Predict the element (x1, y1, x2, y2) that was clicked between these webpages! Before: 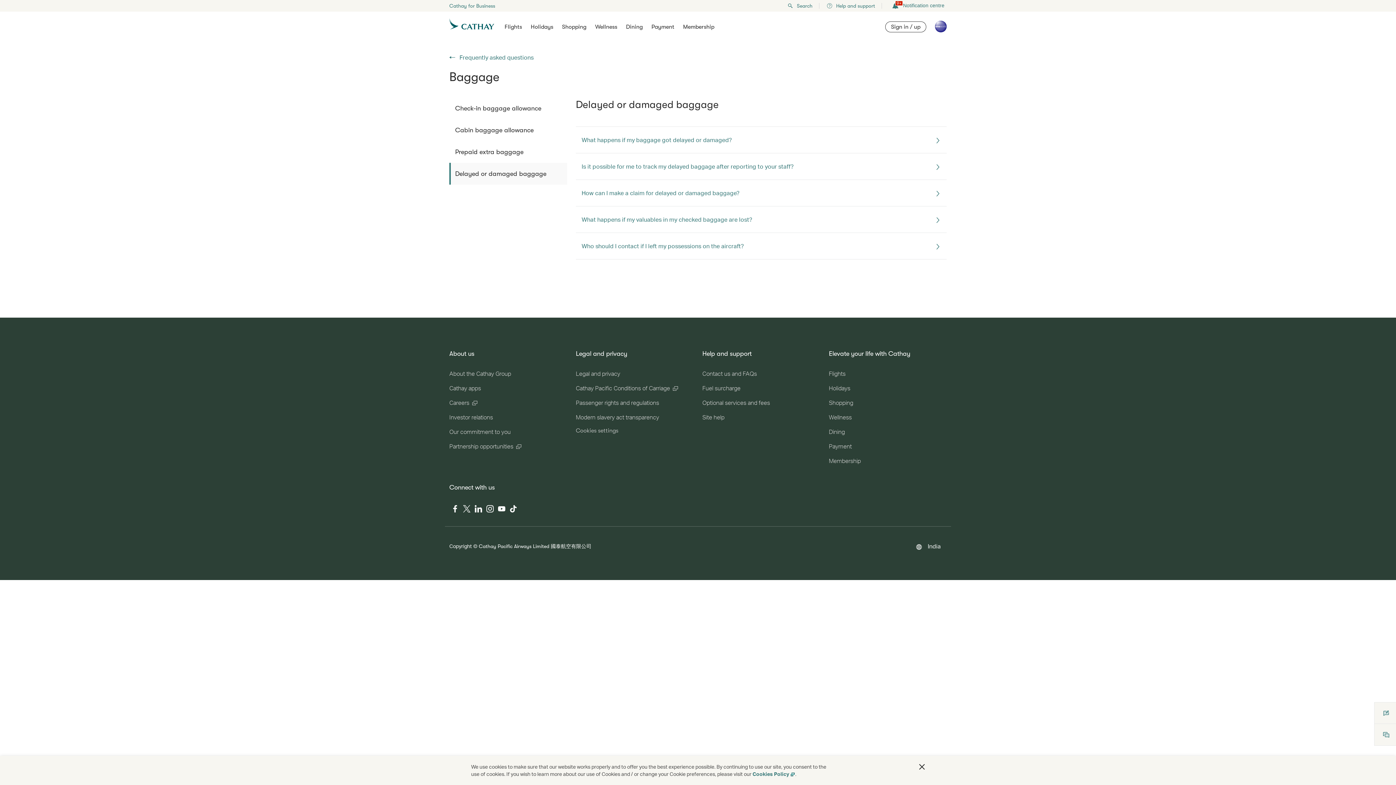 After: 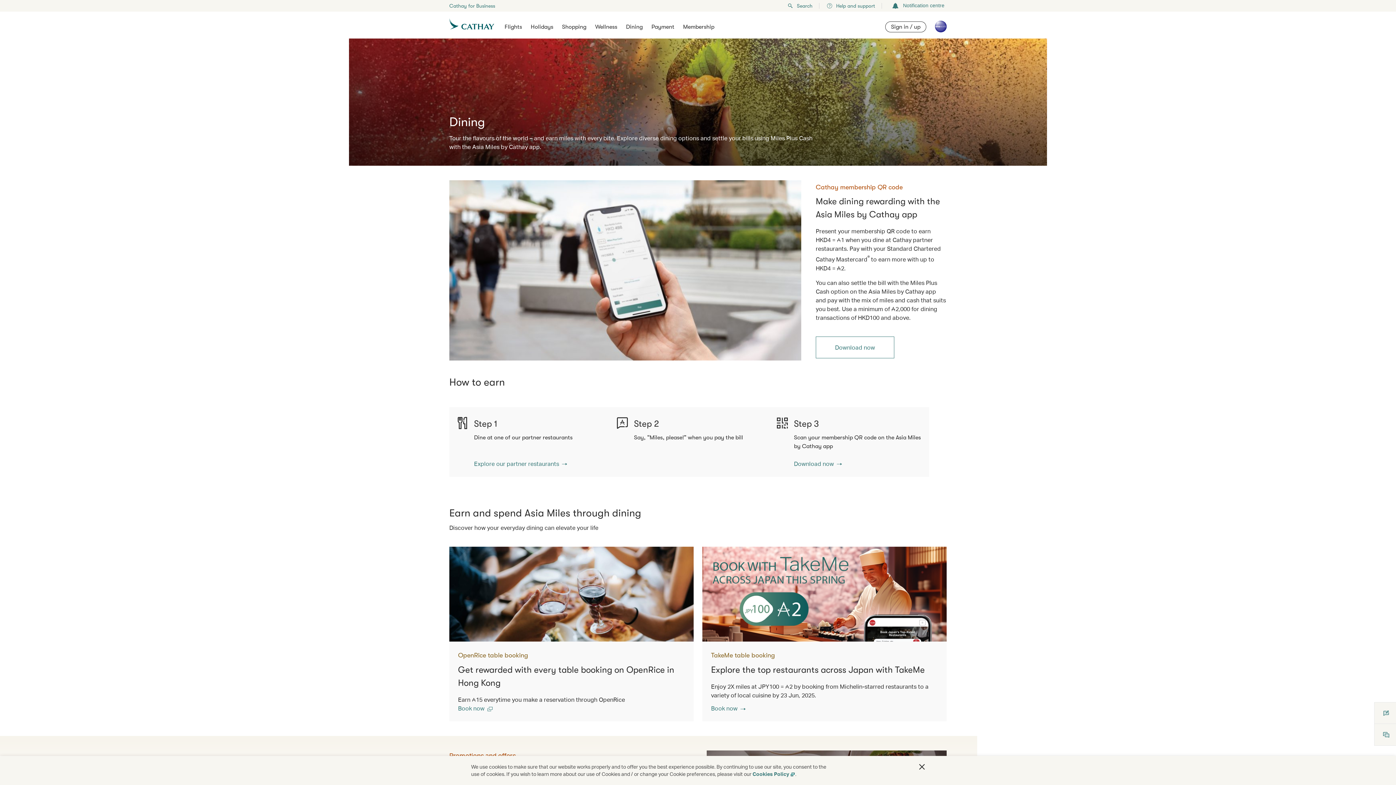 Action: label: Dining bbox: (829, 427, 946, 436)